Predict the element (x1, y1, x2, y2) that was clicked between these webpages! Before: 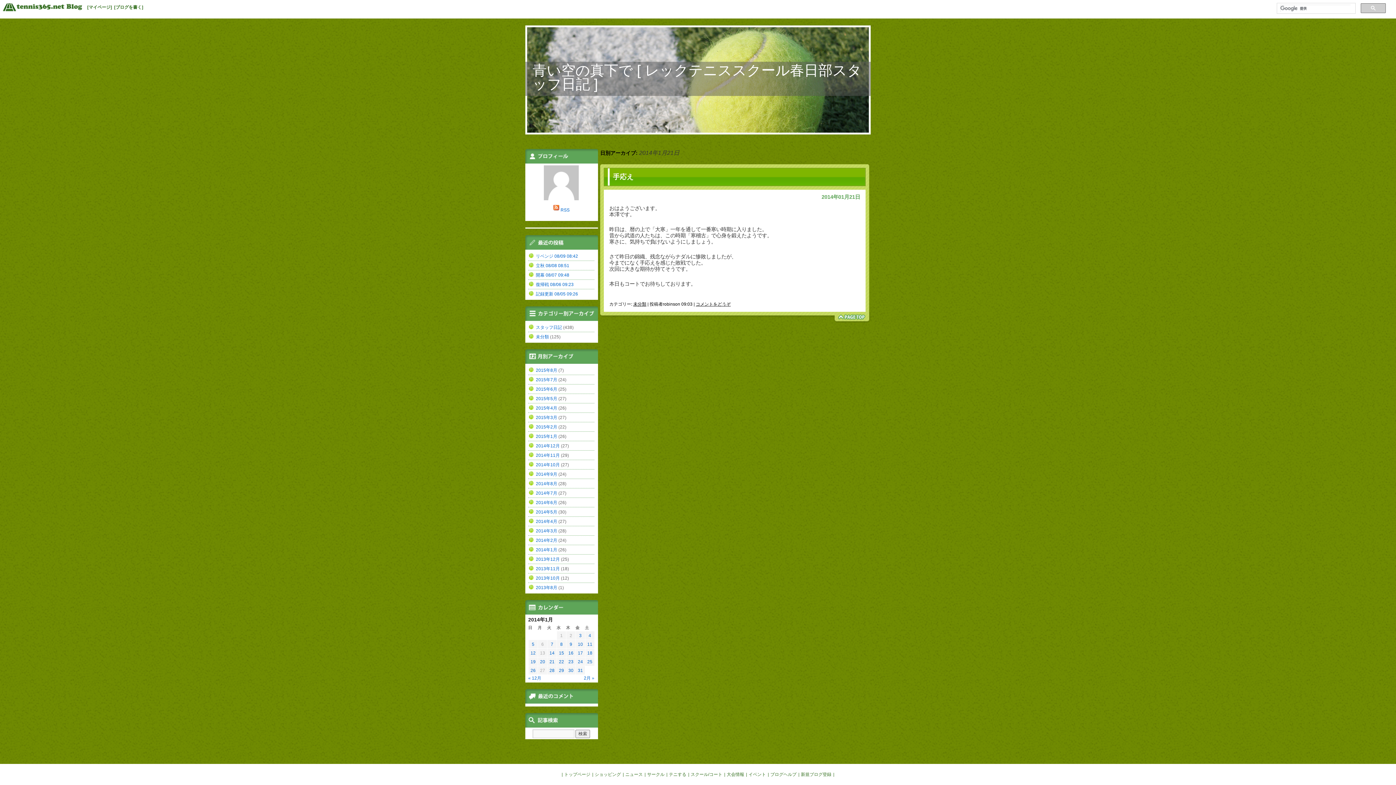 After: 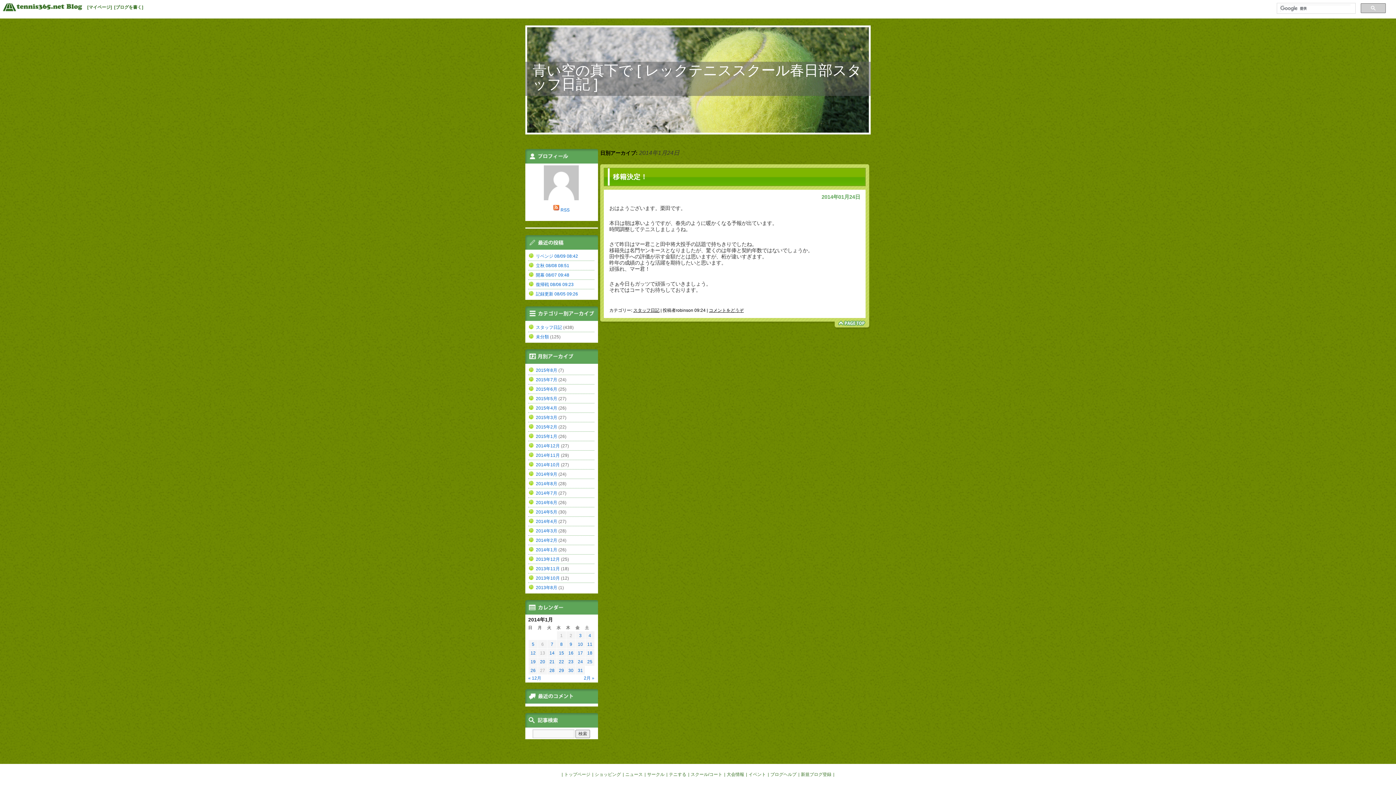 Action: bbox: (578, 659, 583, 664) label: 24